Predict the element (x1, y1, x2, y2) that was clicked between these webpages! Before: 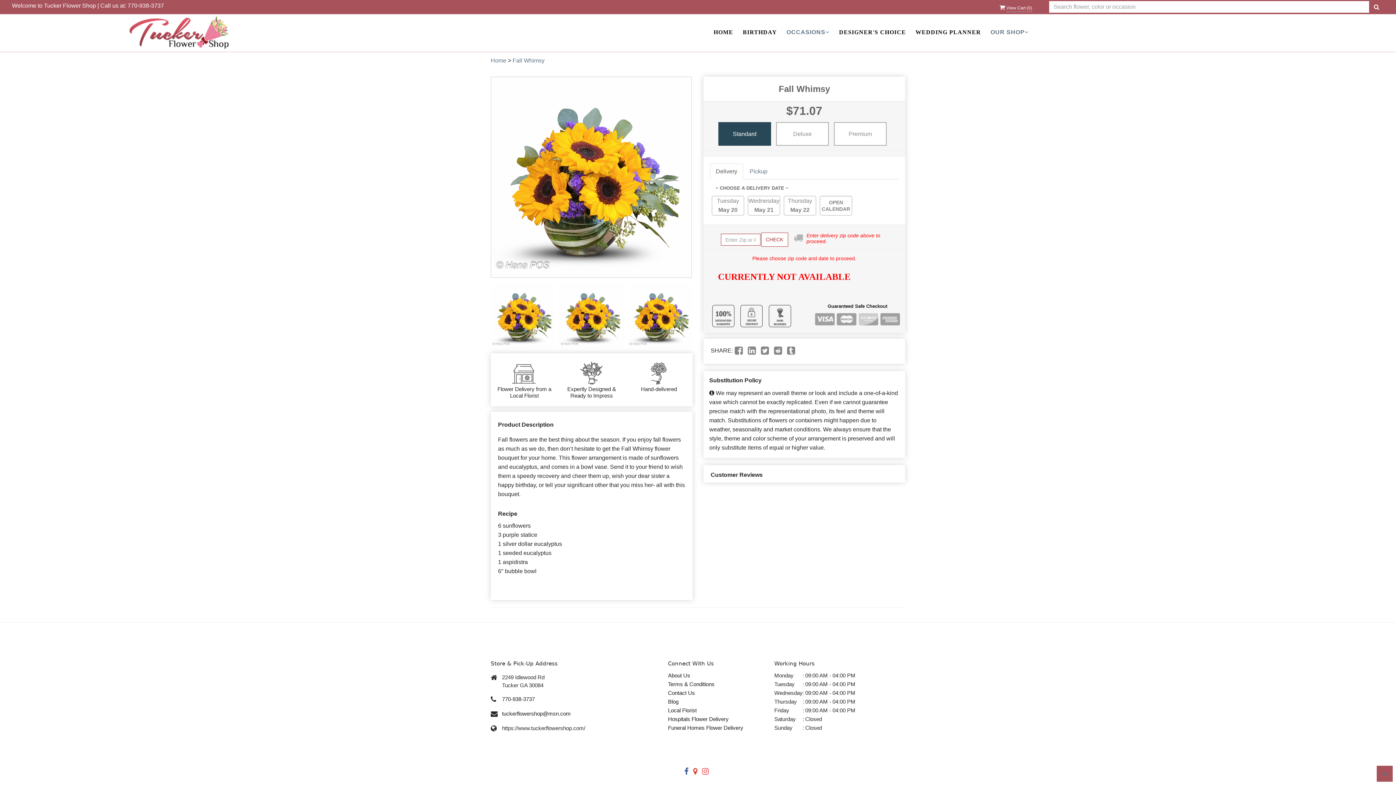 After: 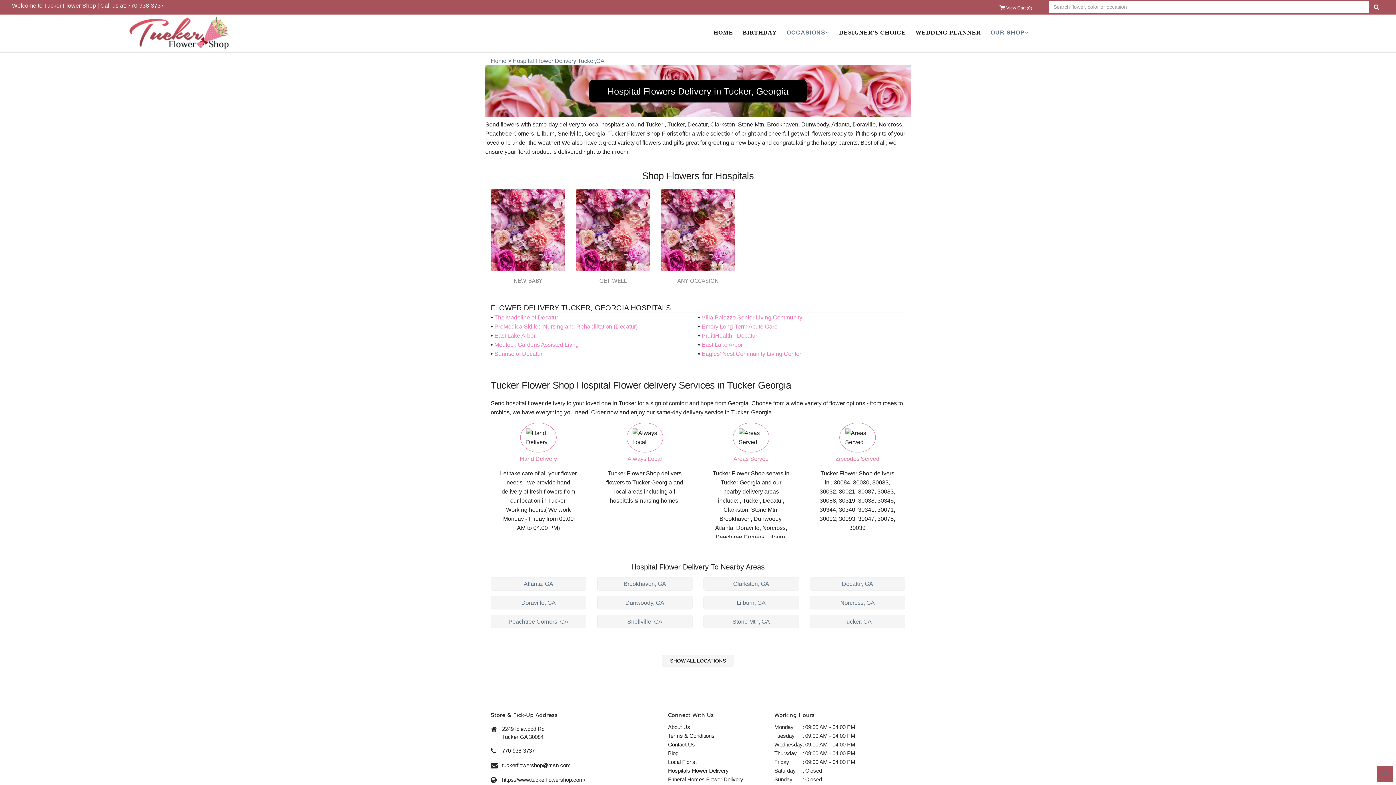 Action: bbox: (668, 716, 728, 722) label: Hospitals Flower Delivery